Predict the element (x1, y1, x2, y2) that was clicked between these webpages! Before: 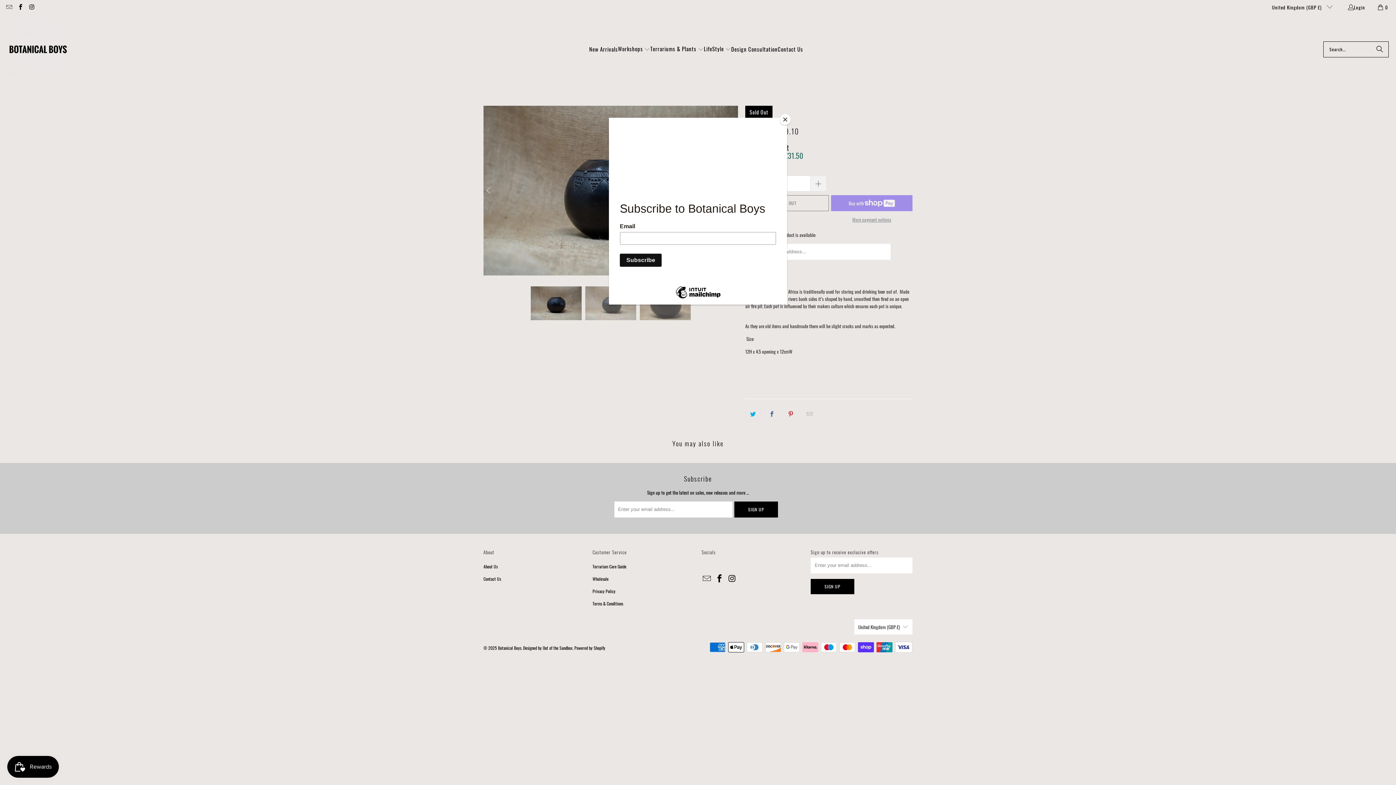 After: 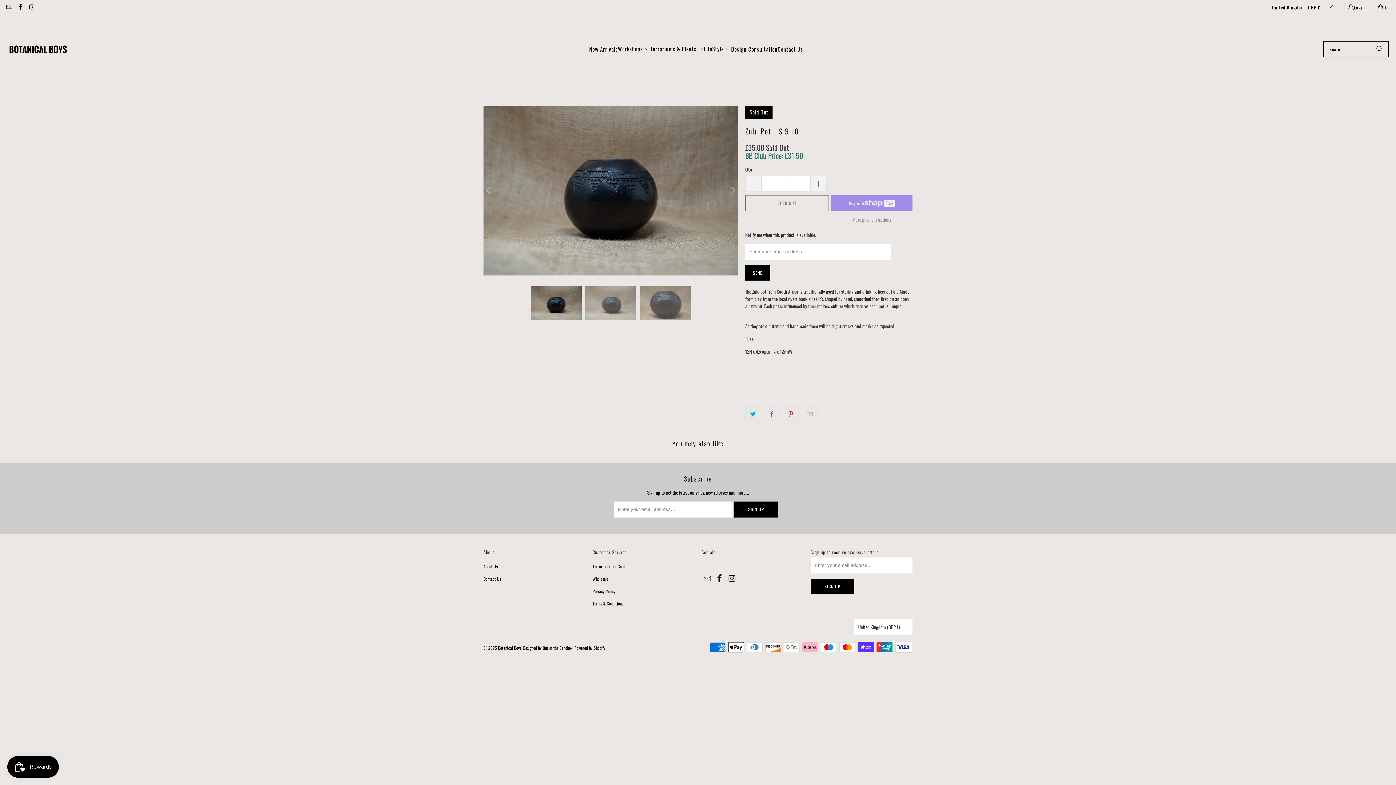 Action: bbox: (780, 114, 790, 125) label: Close